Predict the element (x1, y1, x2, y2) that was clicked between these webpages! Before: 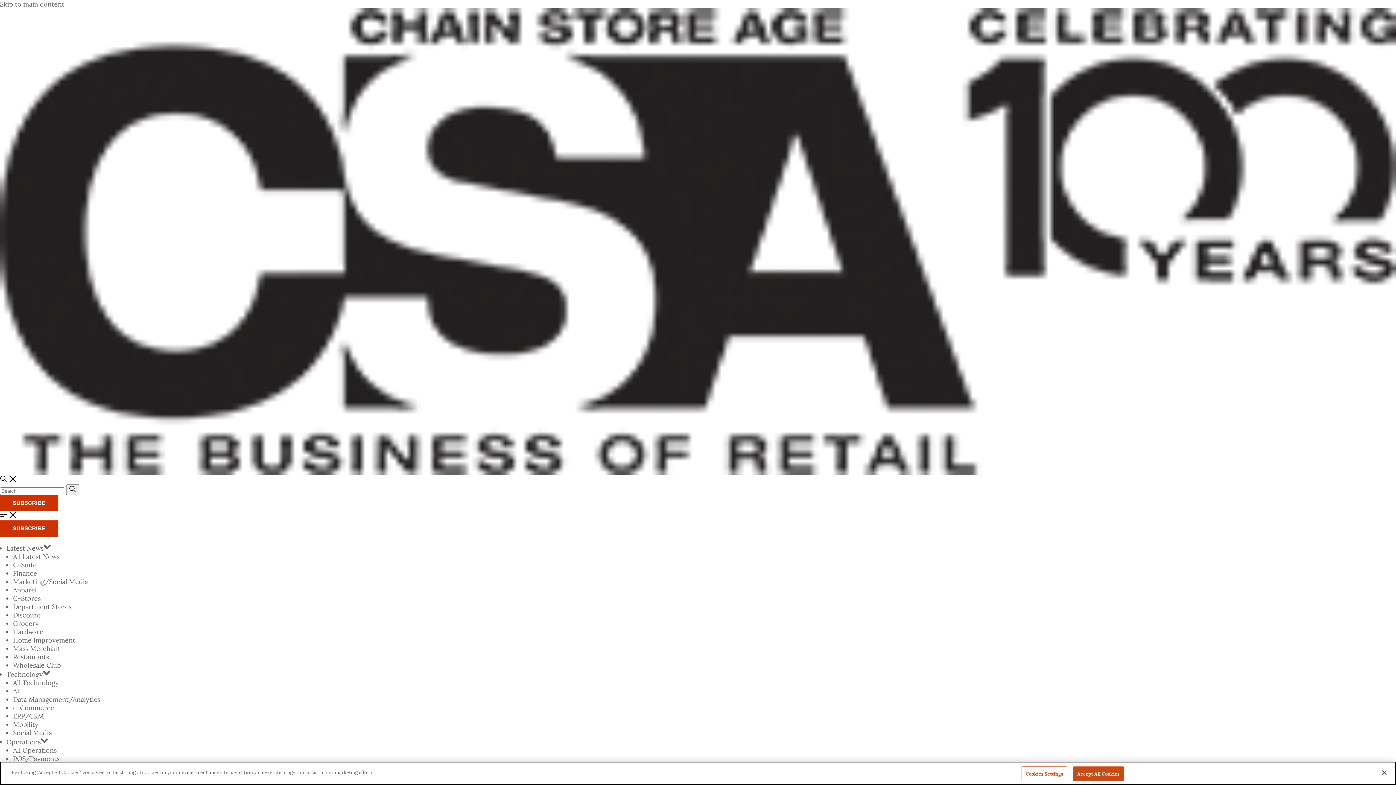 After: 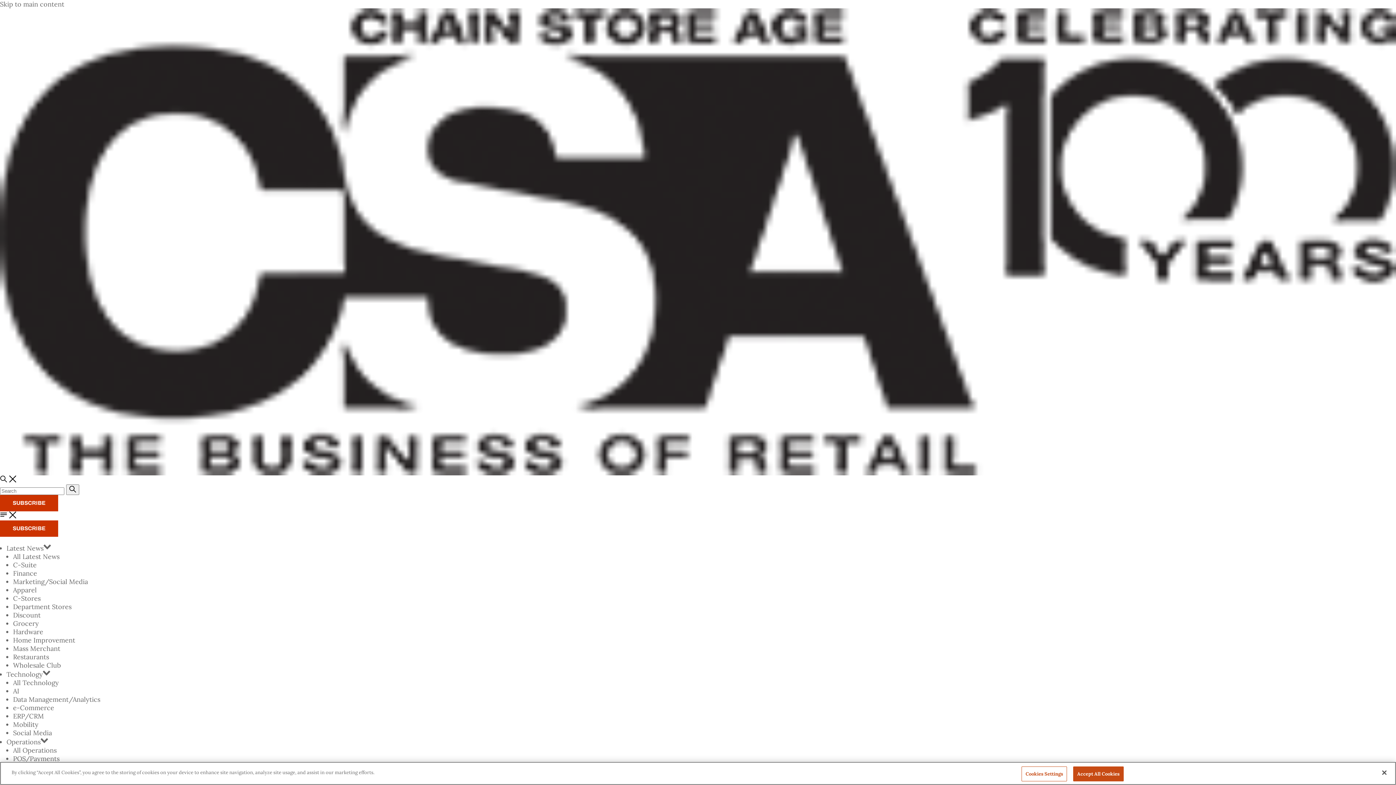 Action: bbox: (13, 577, 88, 586) label: Marketing/Social Media